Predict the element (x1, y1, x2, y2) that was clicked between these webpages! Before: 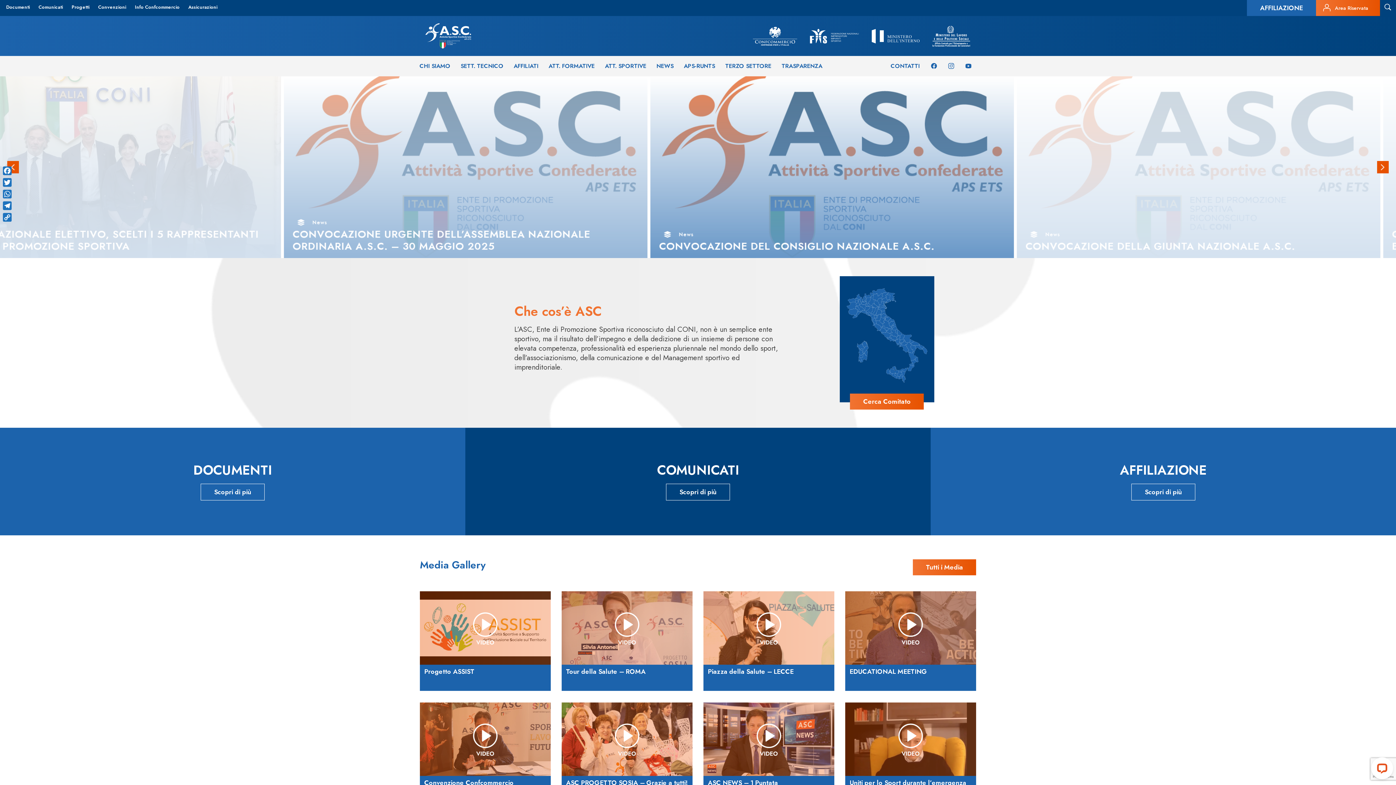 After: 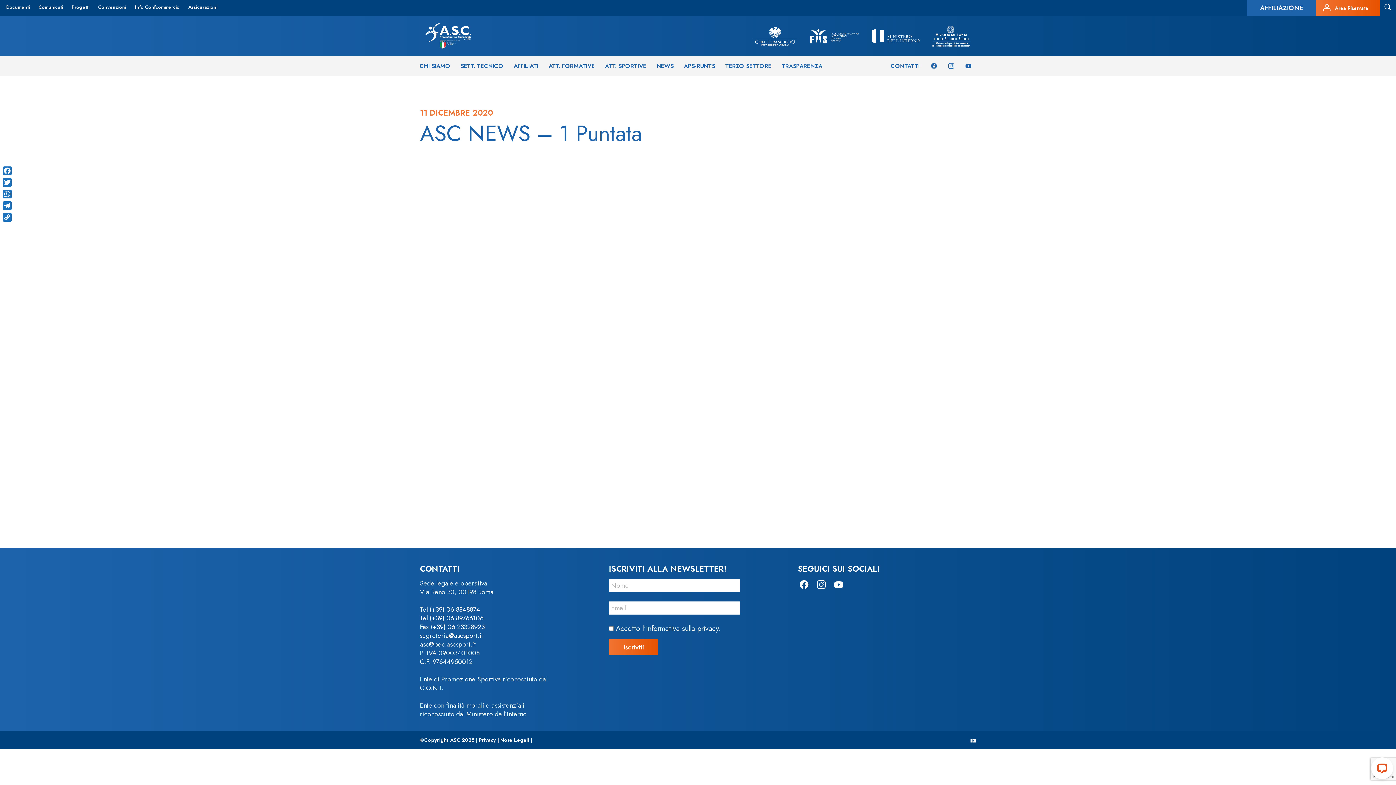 Action: bbox: (703, 702, 834, 802) label: ASC NEWS – 1 Puntata